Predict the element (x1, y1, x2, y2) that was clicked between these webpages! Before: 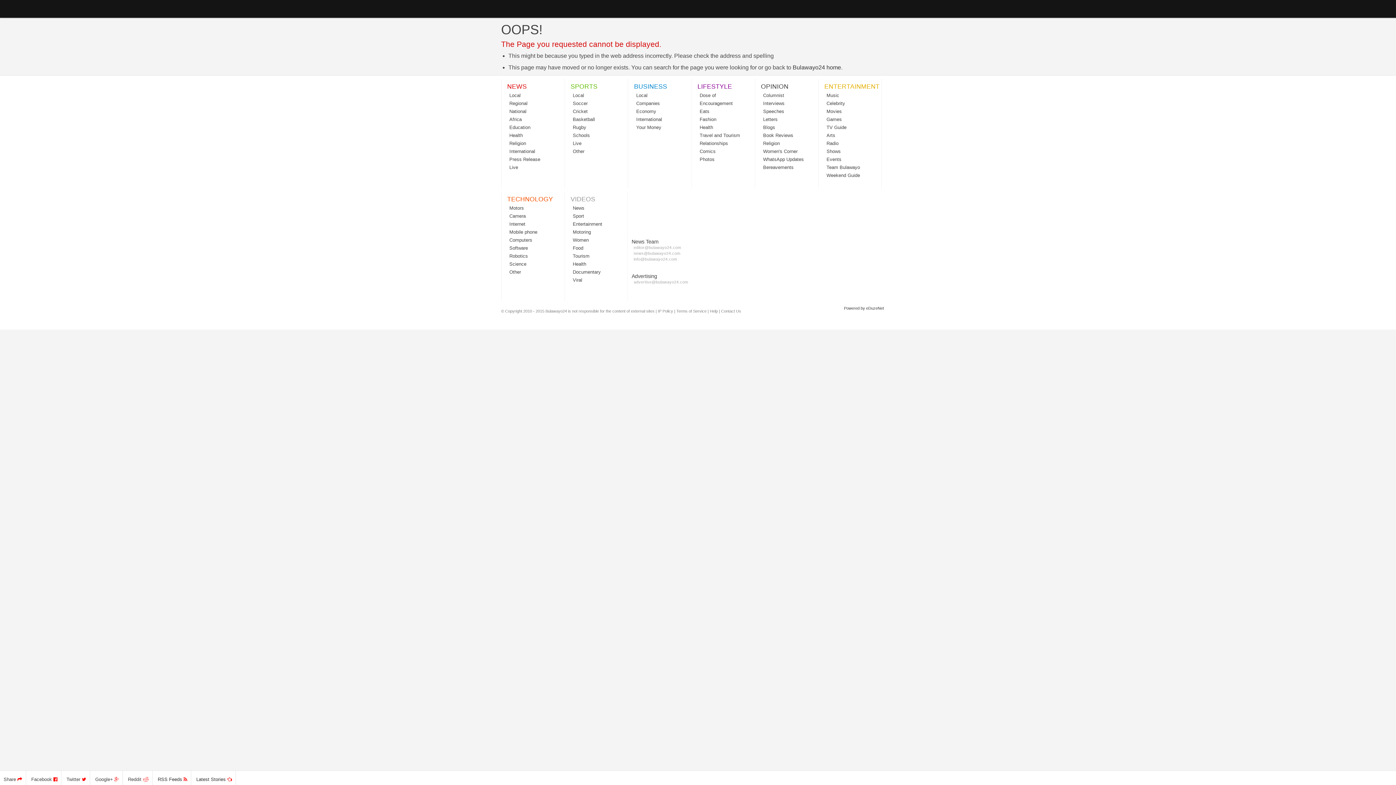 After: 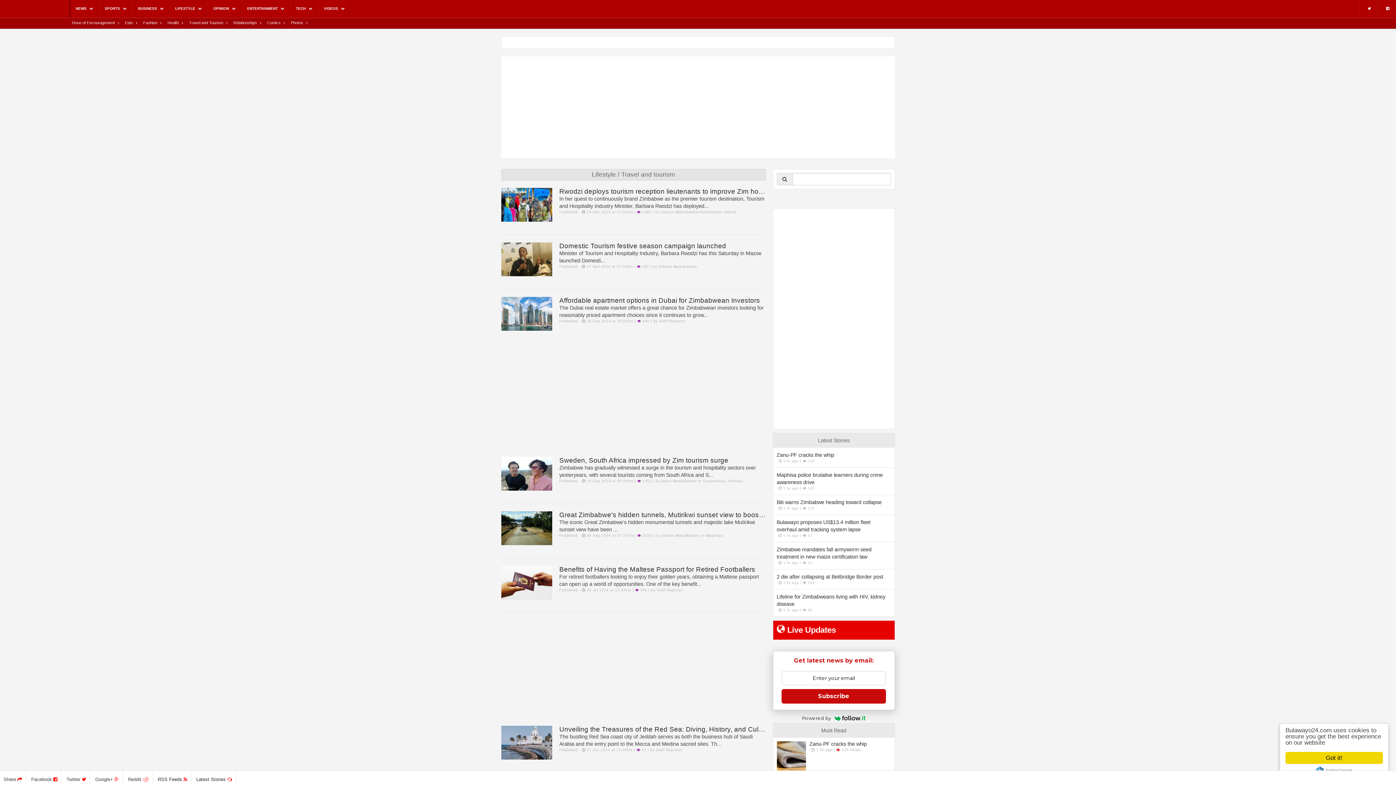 Action: bbox: (699, 132, 740, 138) label: Travel and Tourism